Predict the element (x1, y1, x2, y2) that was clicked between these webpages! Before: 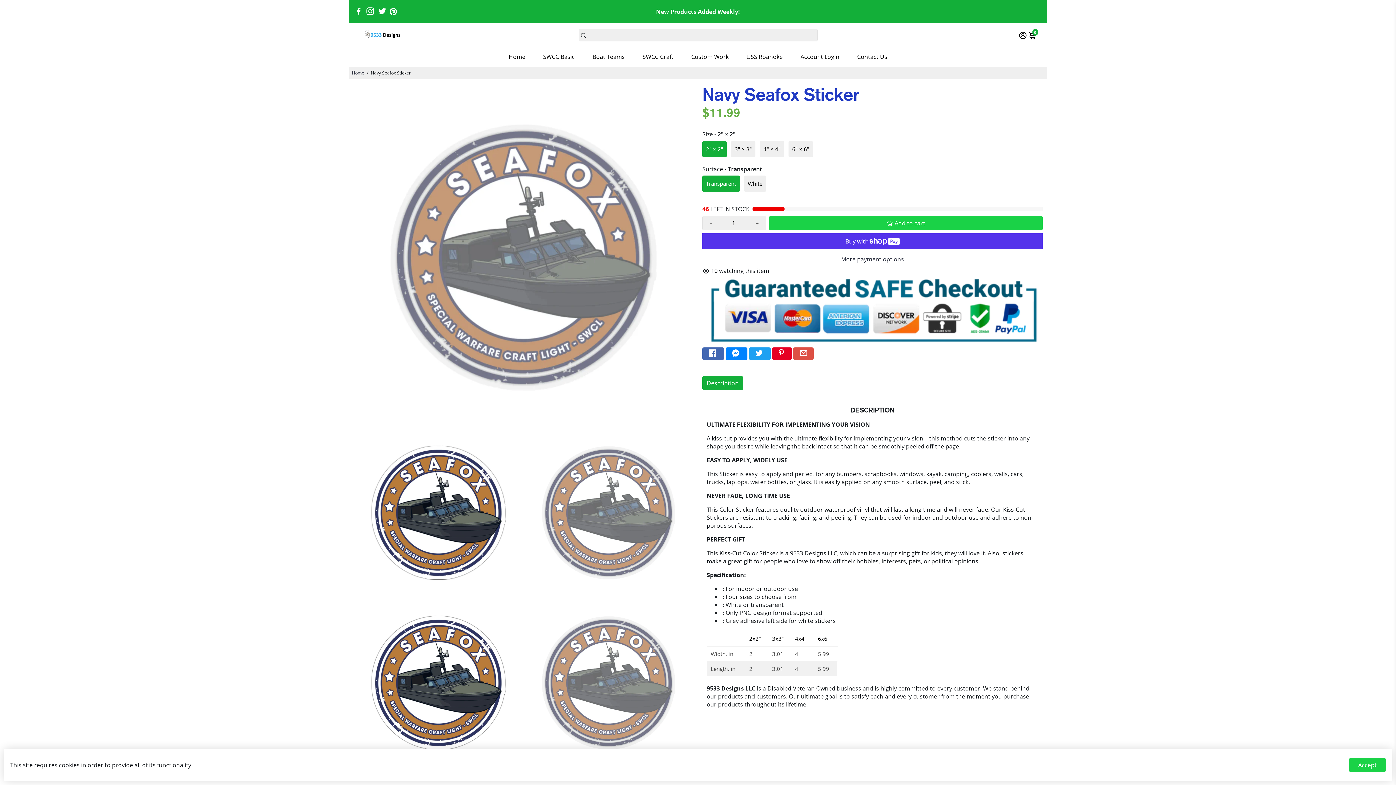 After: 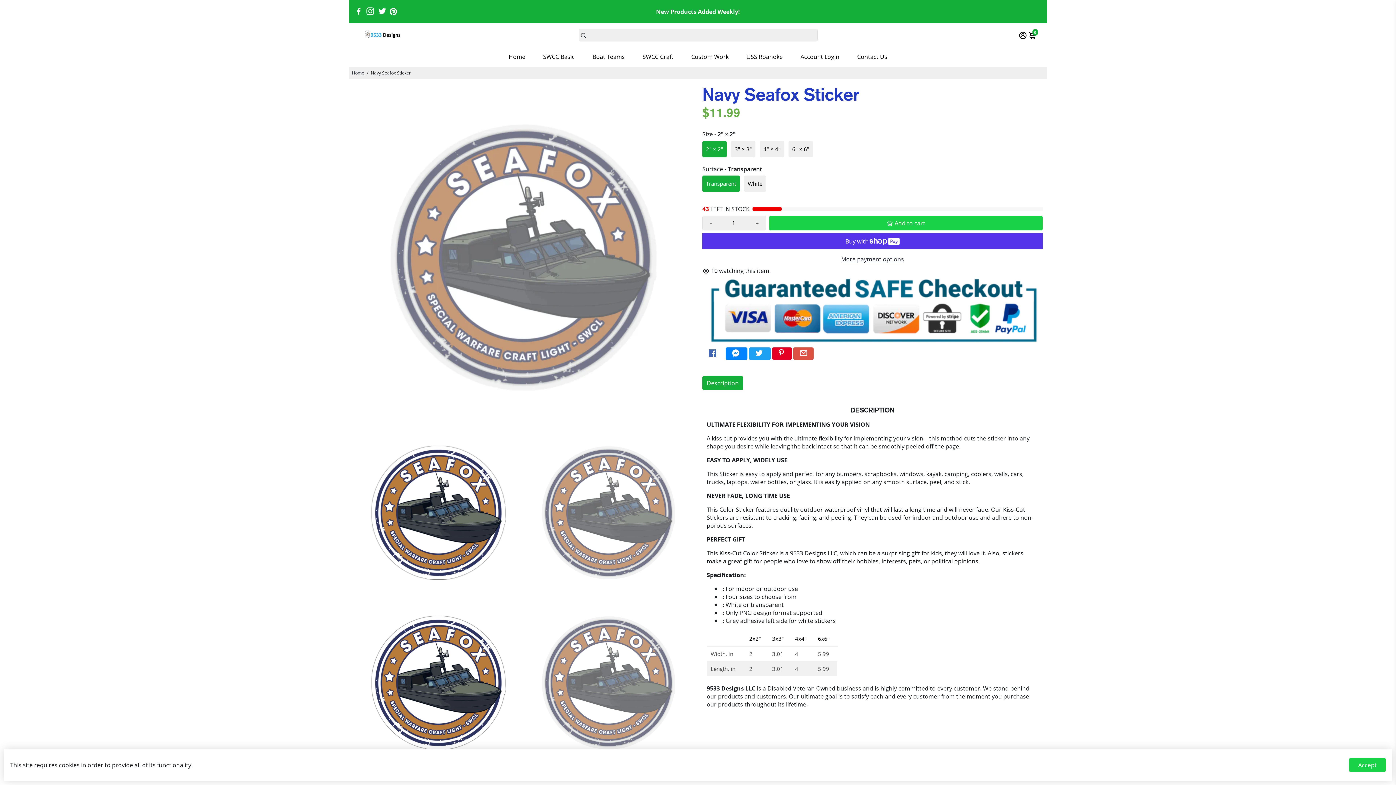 Action: label:   bbox: (702, 347, 724, 360)